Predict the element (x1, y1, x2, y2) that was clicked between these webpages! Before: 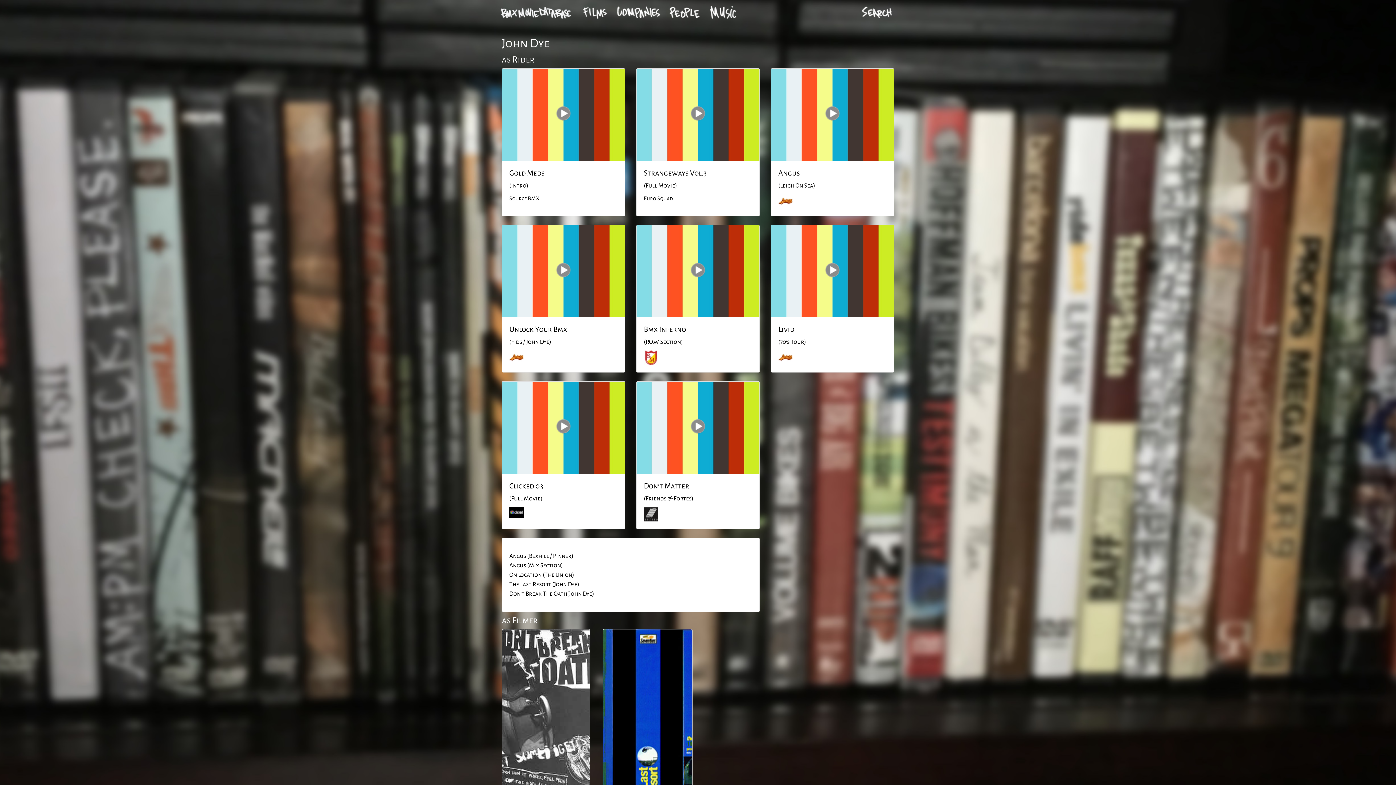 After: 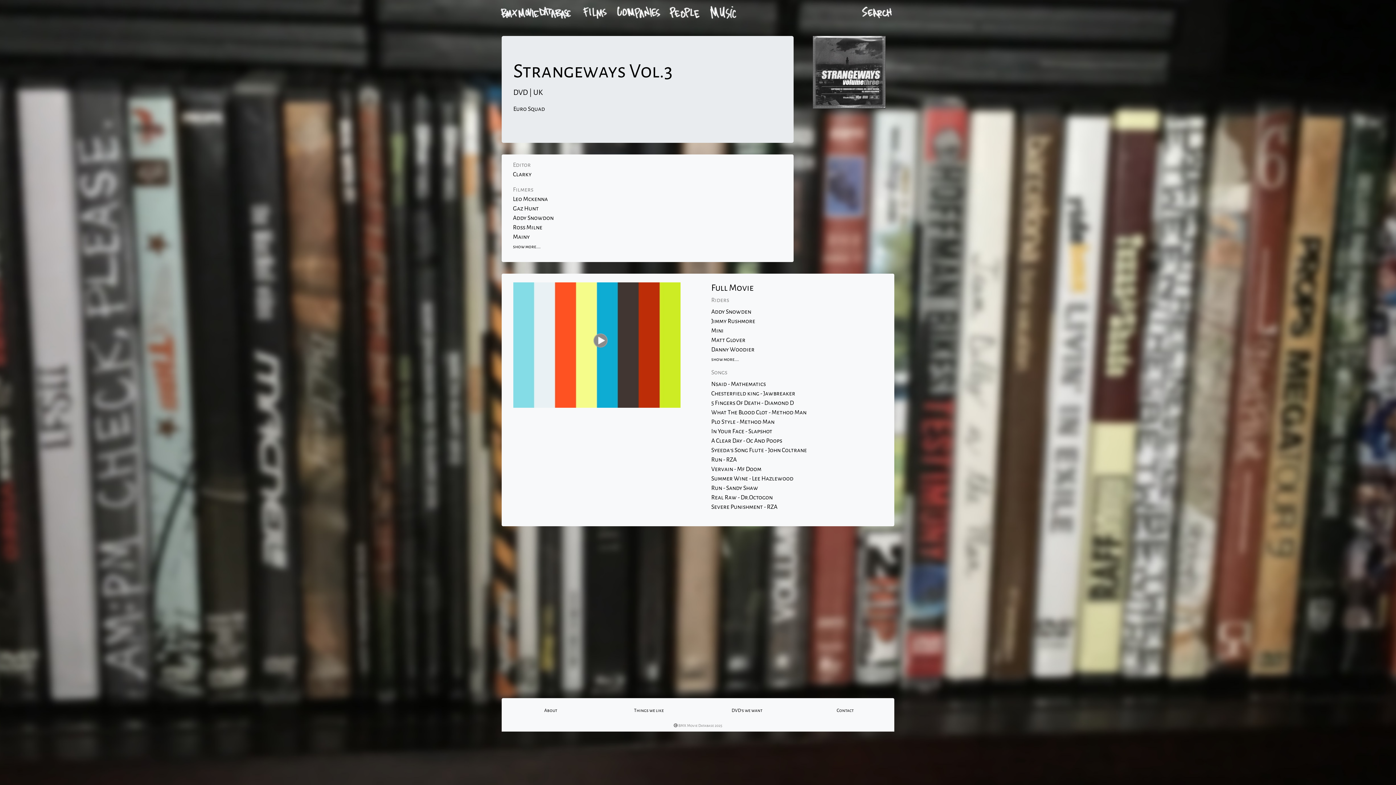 Action: bbox: (644, 182, 677, 188) label: (Full Movie)